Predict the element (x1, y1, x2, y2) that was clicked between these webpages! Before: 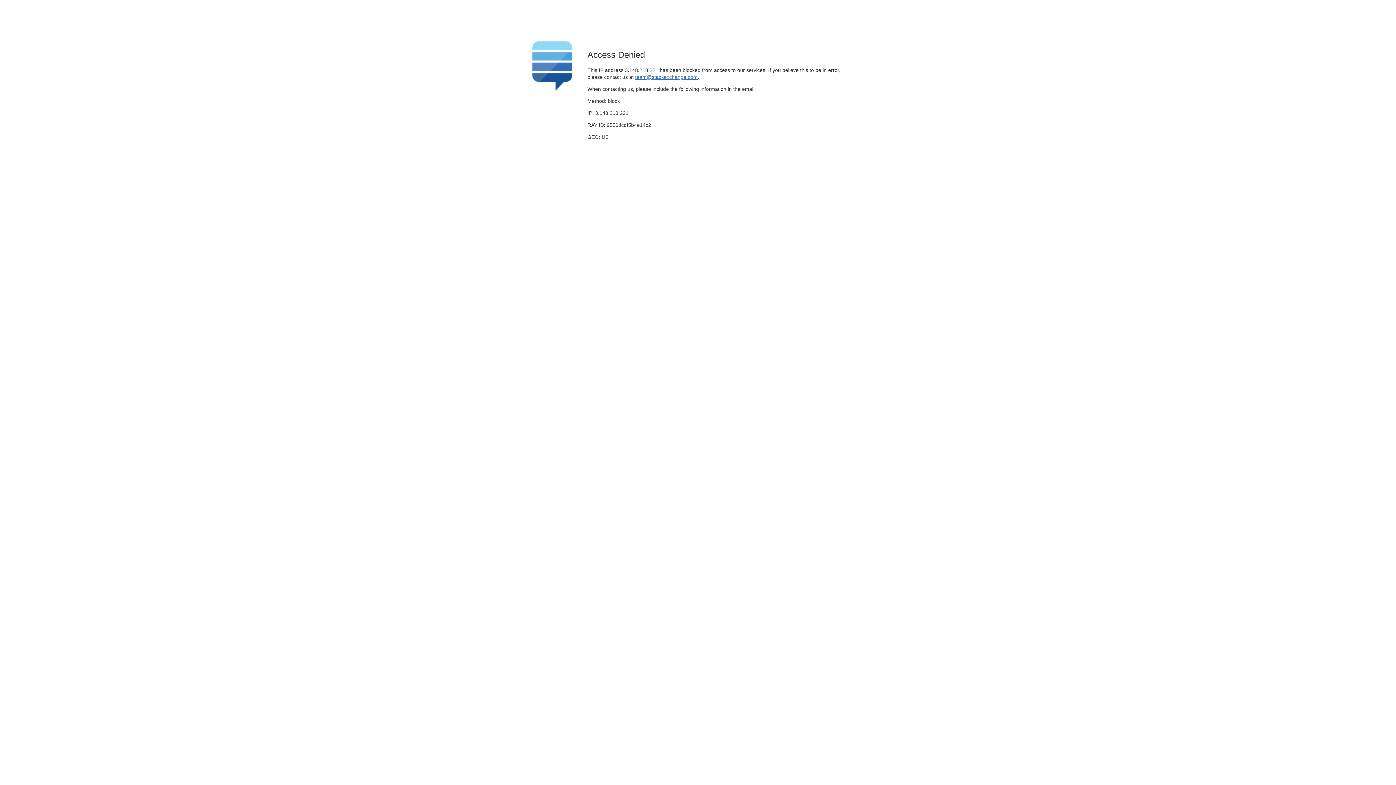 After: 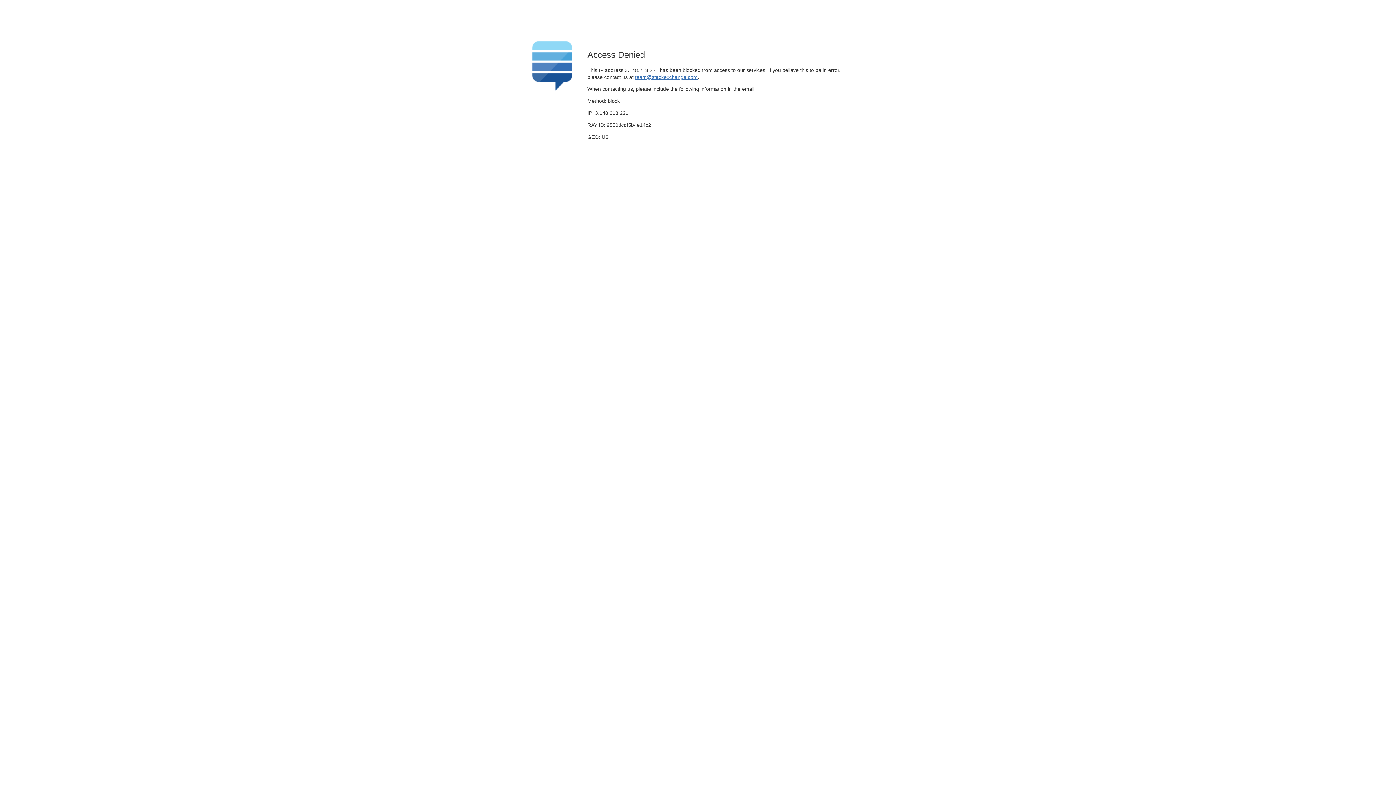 Action: label: team@stackexchange.com bbox: (635, 74, 697, 79)